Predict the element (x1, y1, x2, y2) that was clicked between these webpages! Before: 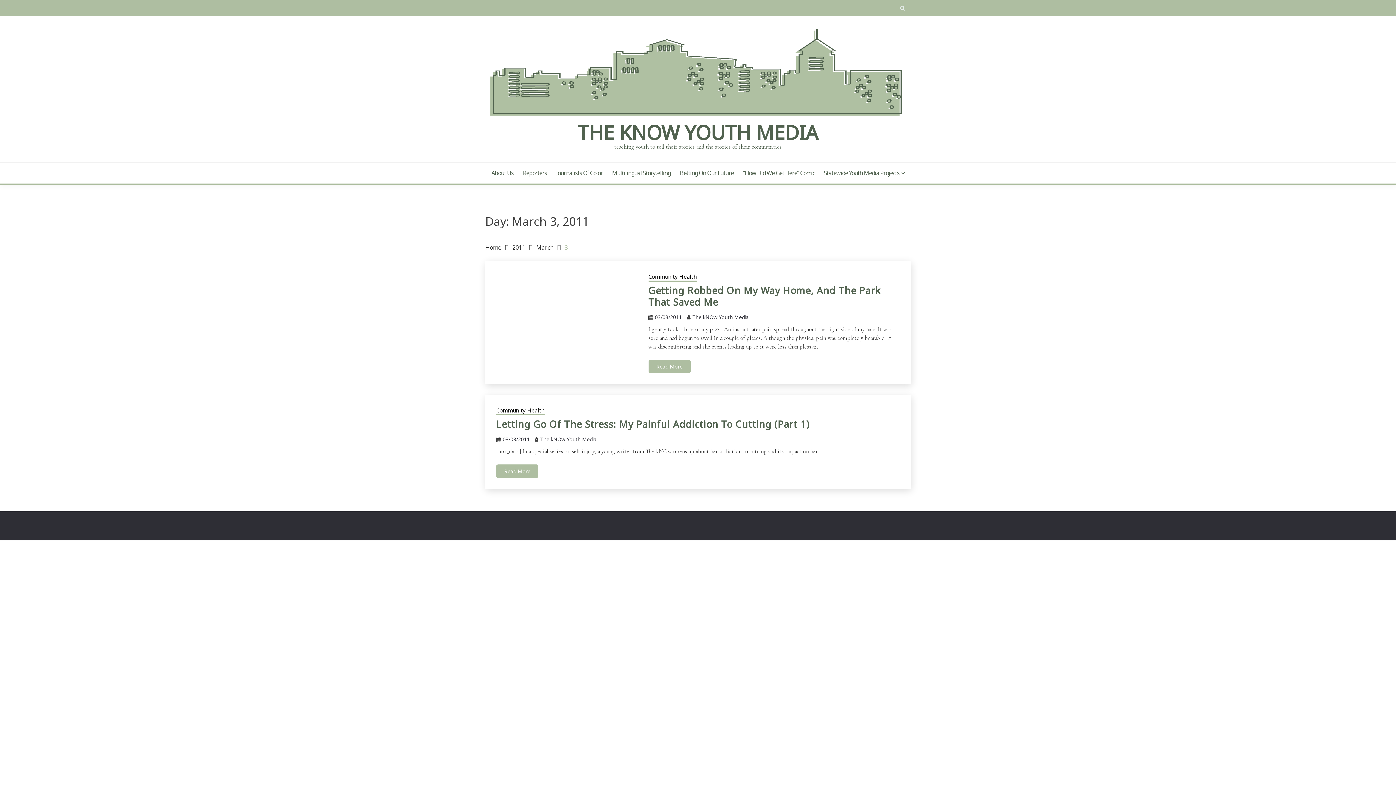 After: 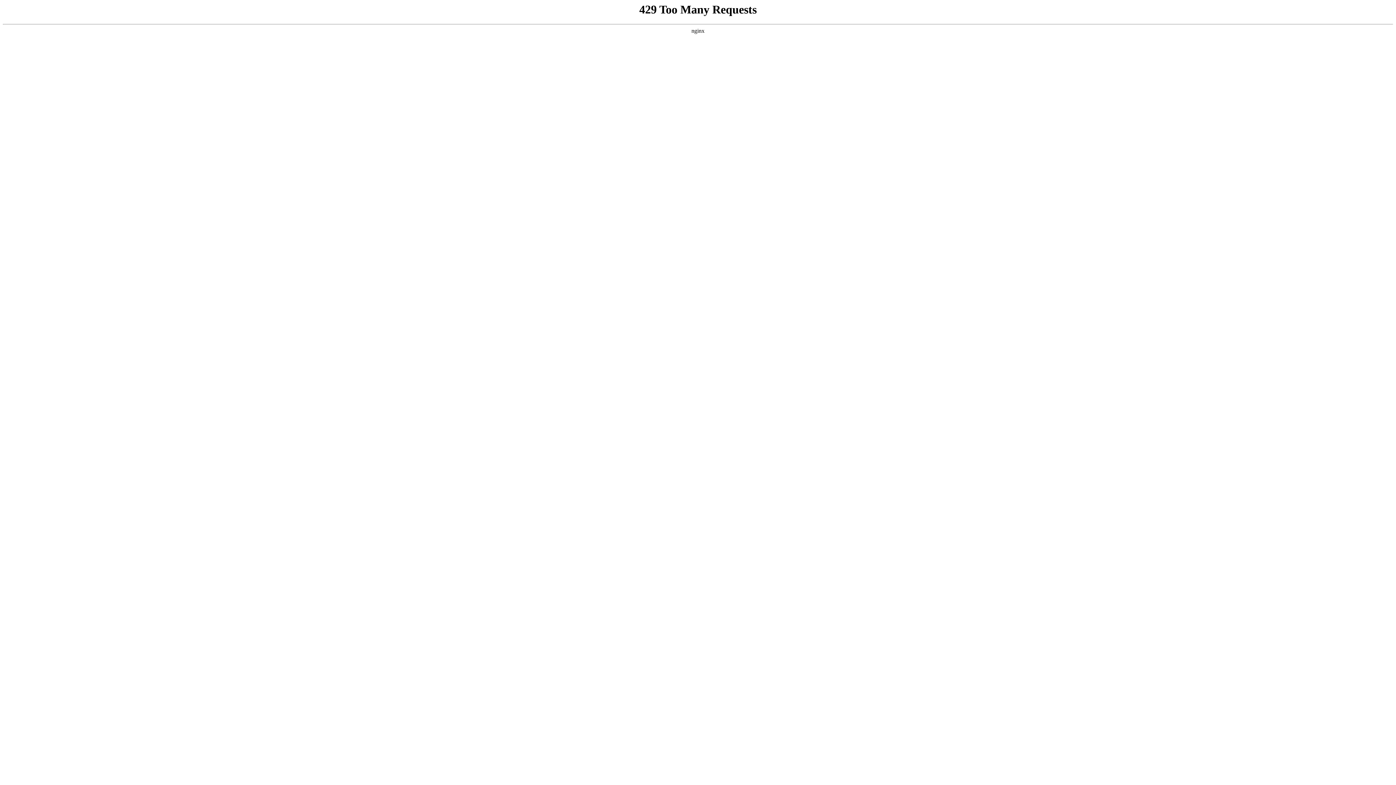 Action: label: Reporters bbox: (523, 168, 547, 178)